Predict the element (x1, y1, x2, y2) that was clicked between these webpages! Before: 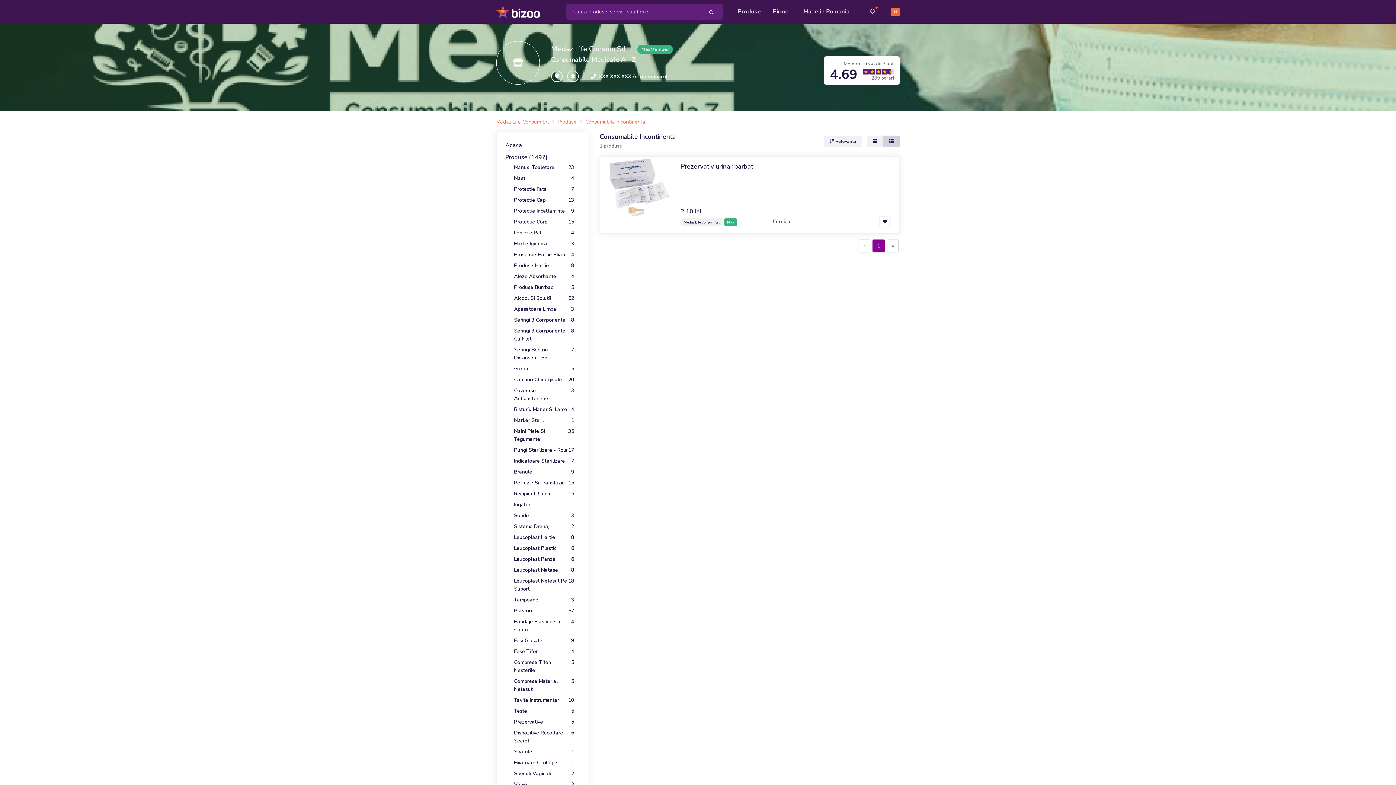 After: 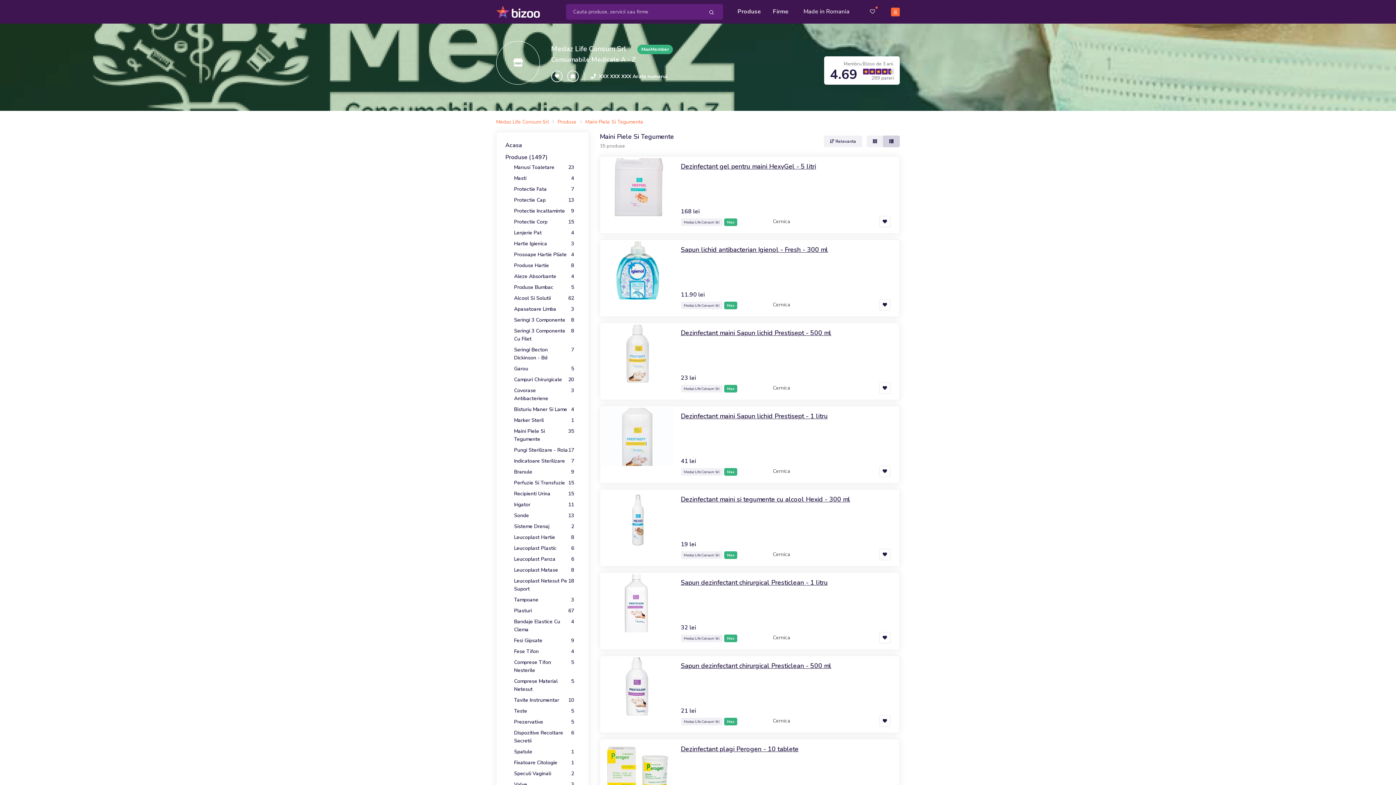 Action: label: Maini Piele Si Tegumente
35 bbox: (508, 426, 580, 445)